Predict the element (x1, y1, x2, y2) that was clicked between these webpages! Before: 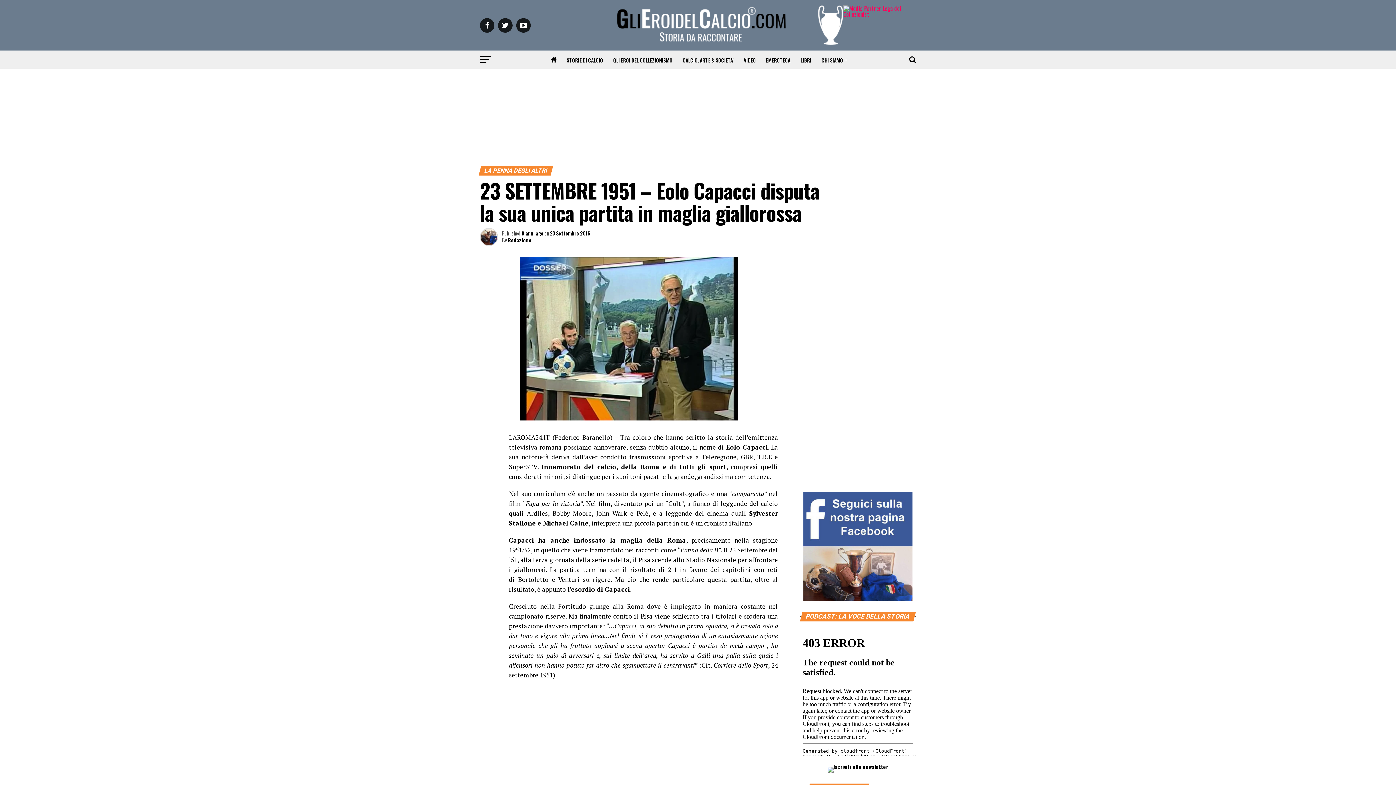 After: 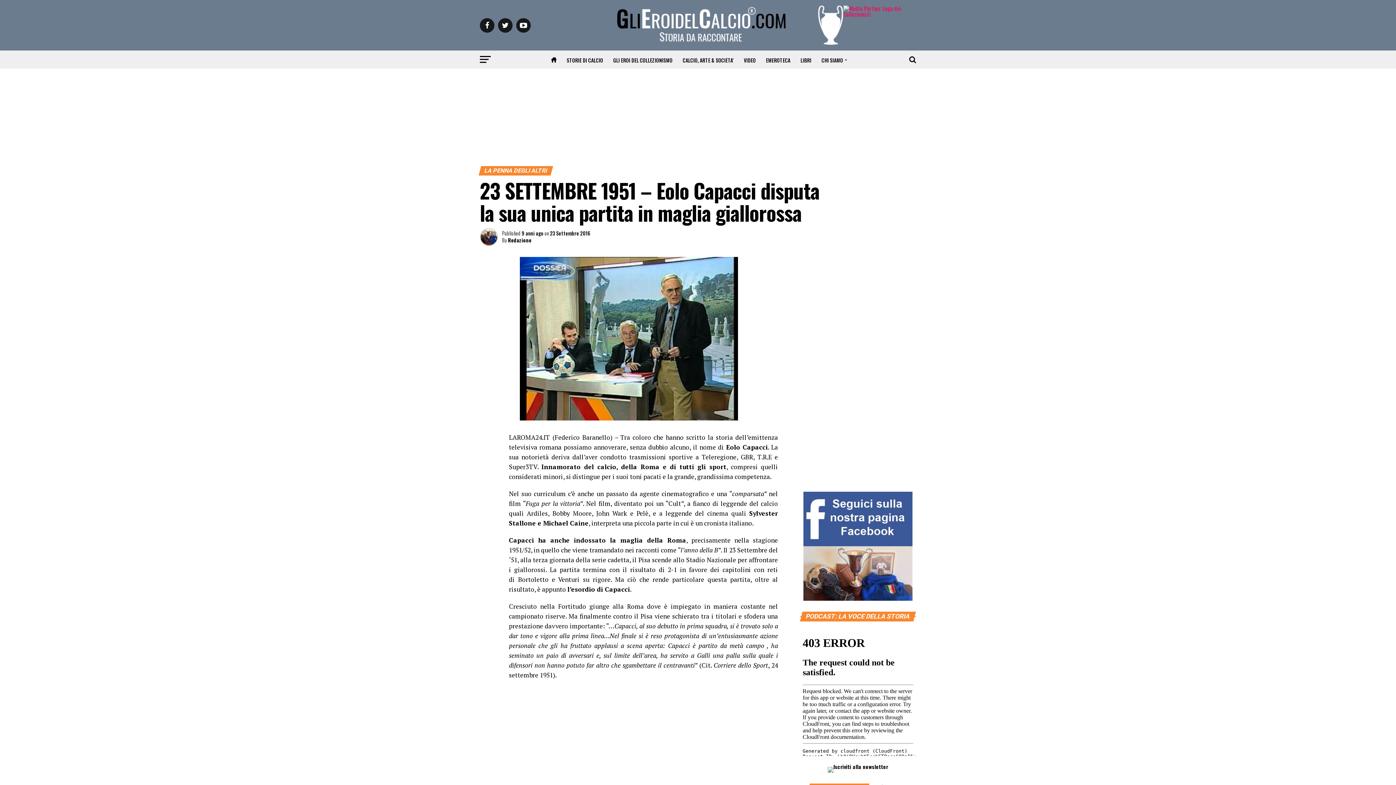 Action: bbox: (843, 9, 916, 18)